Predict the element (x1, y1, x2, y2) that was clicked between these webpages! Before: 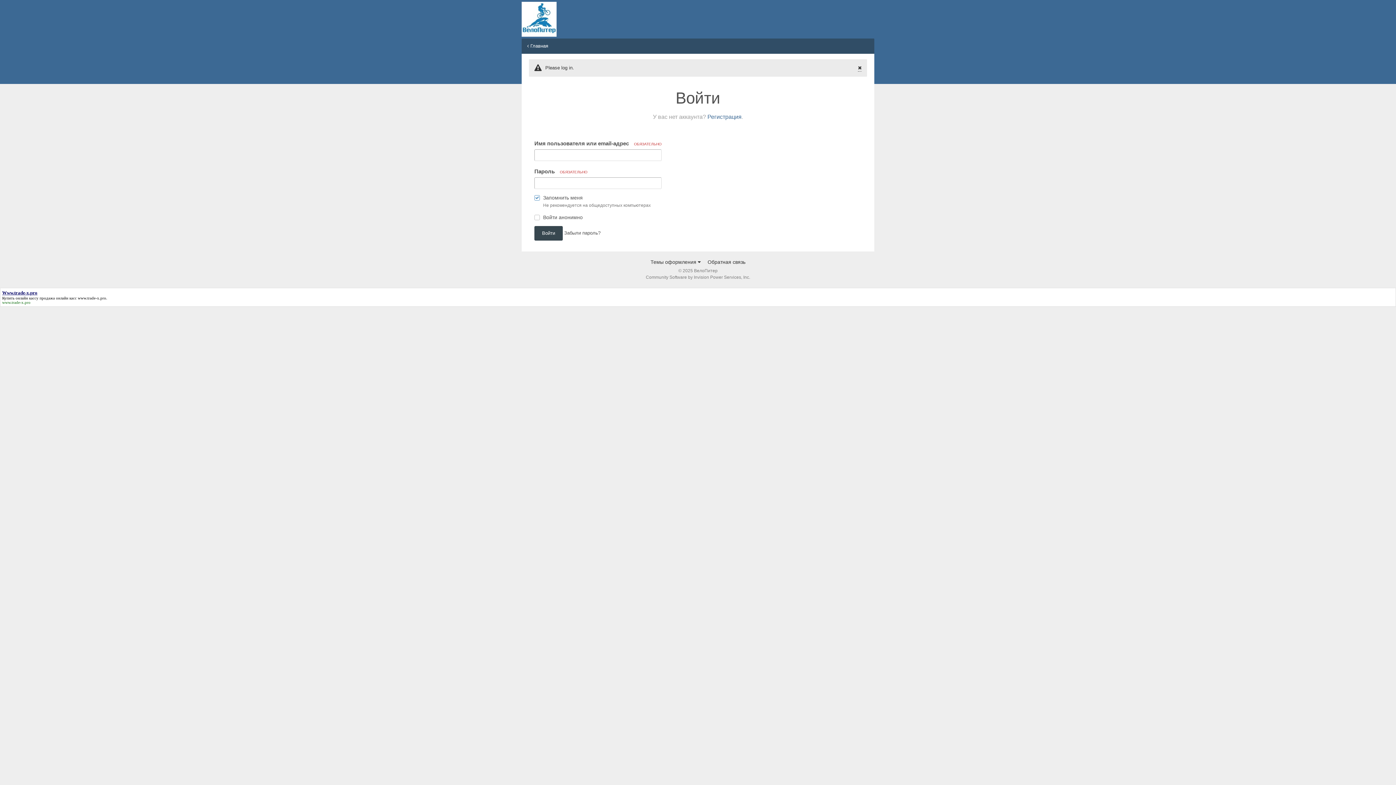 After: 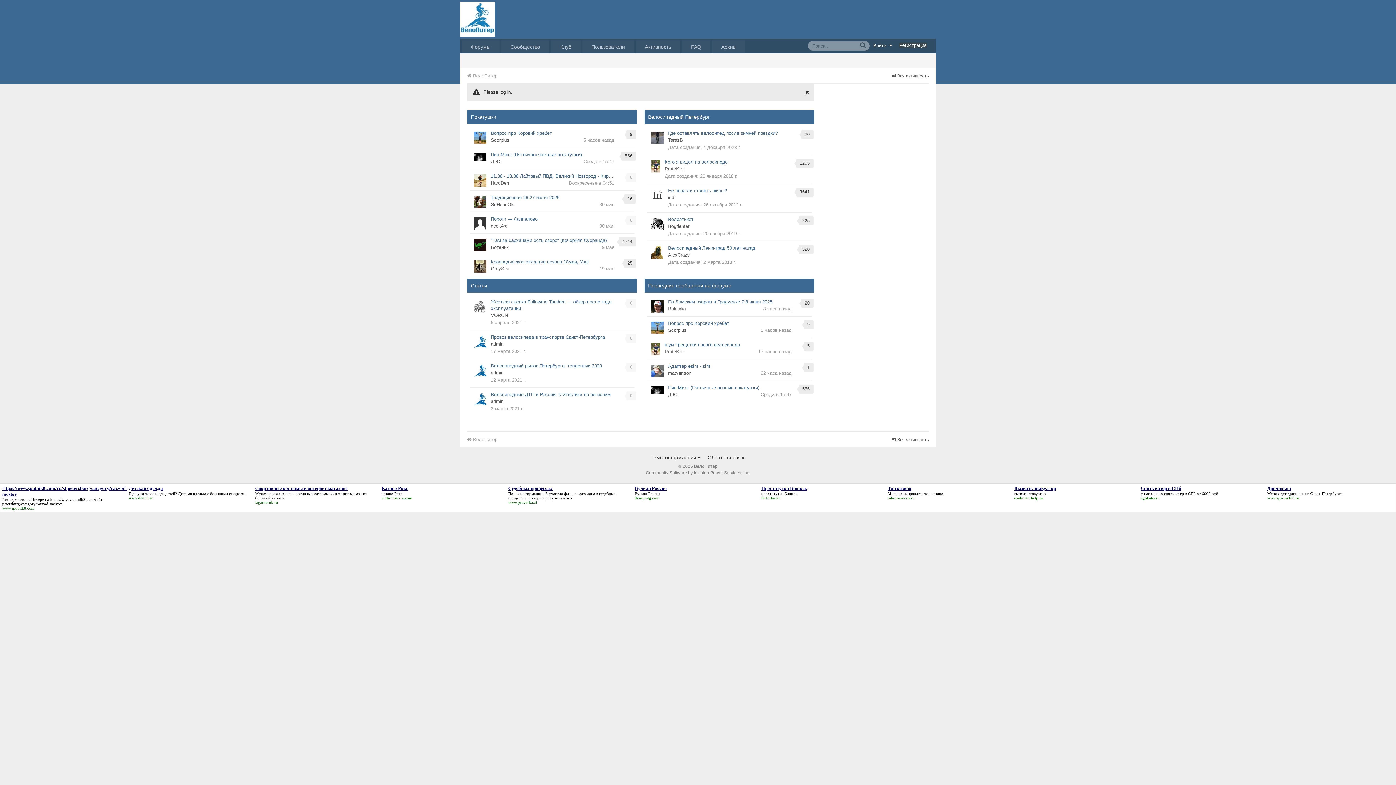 Action: label:  Главная bbox: (523, 40, 872, 53)